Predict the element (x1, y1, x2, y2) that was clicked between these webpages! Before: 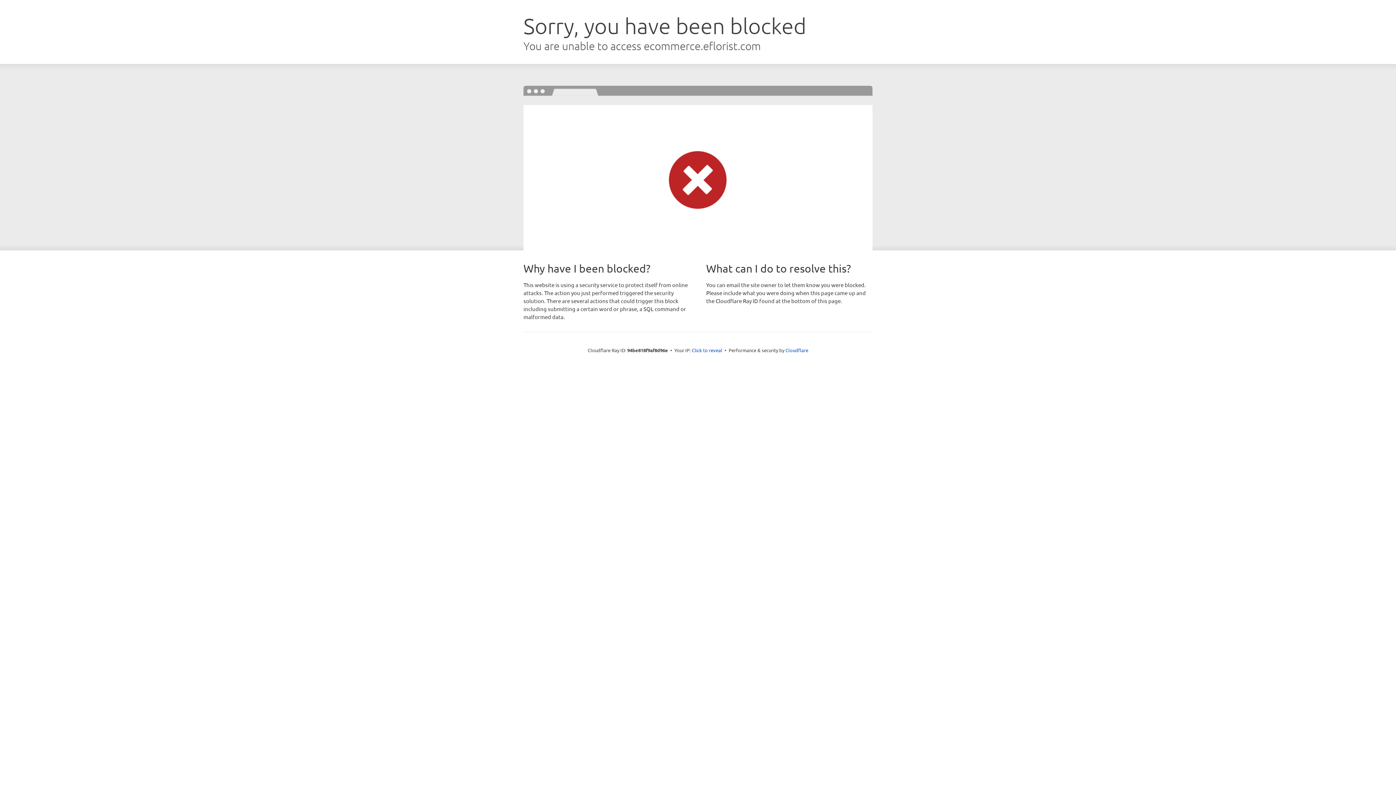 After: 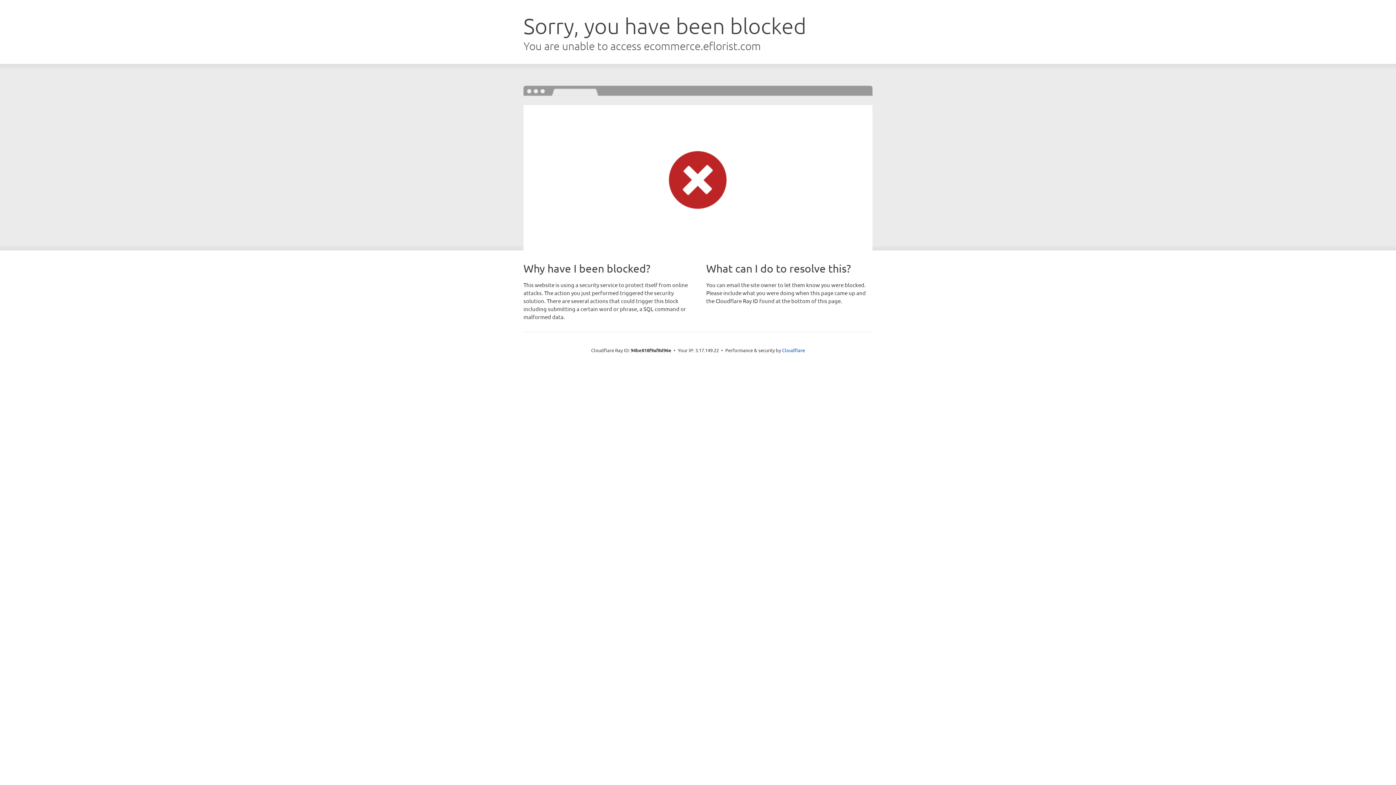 Action: label: Click to reveal bbox: (692, 346, 722, 353)